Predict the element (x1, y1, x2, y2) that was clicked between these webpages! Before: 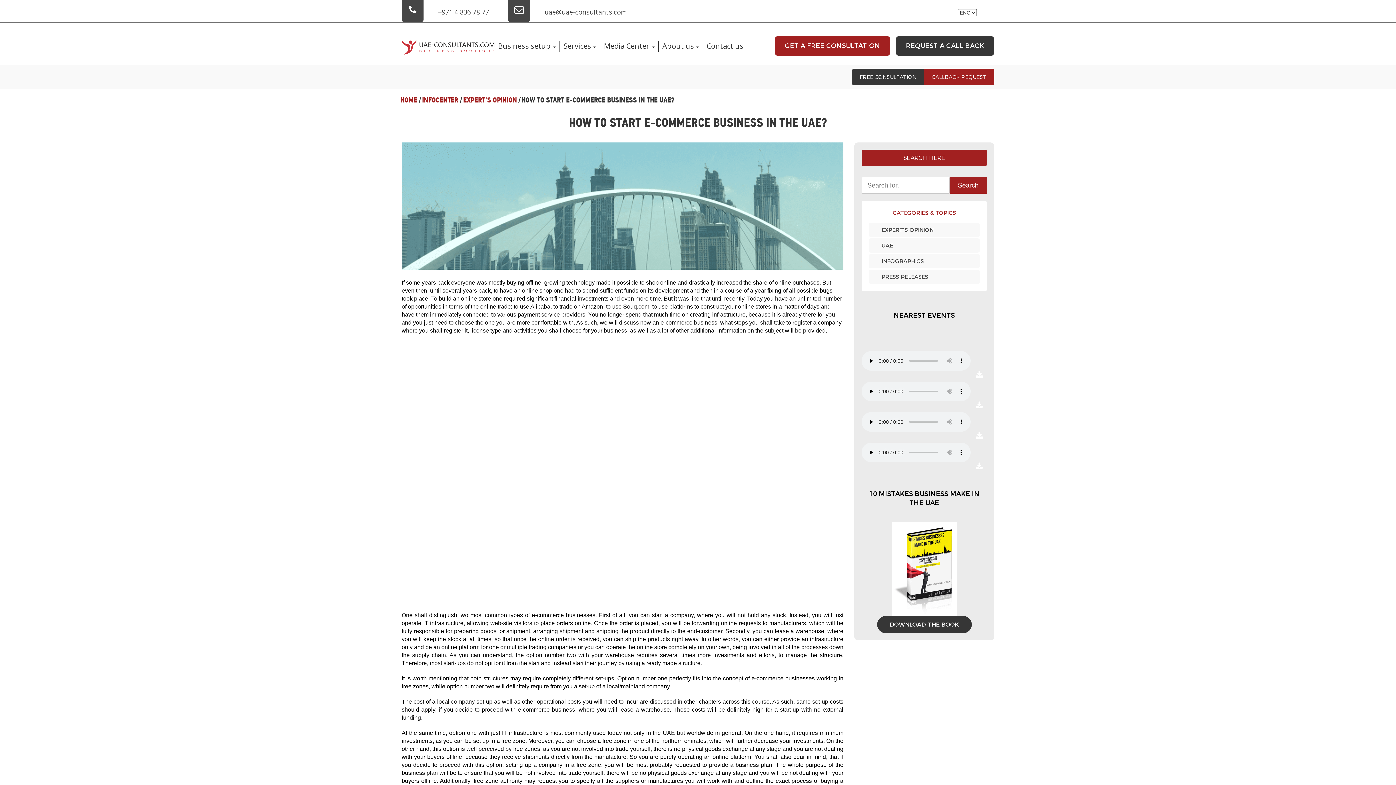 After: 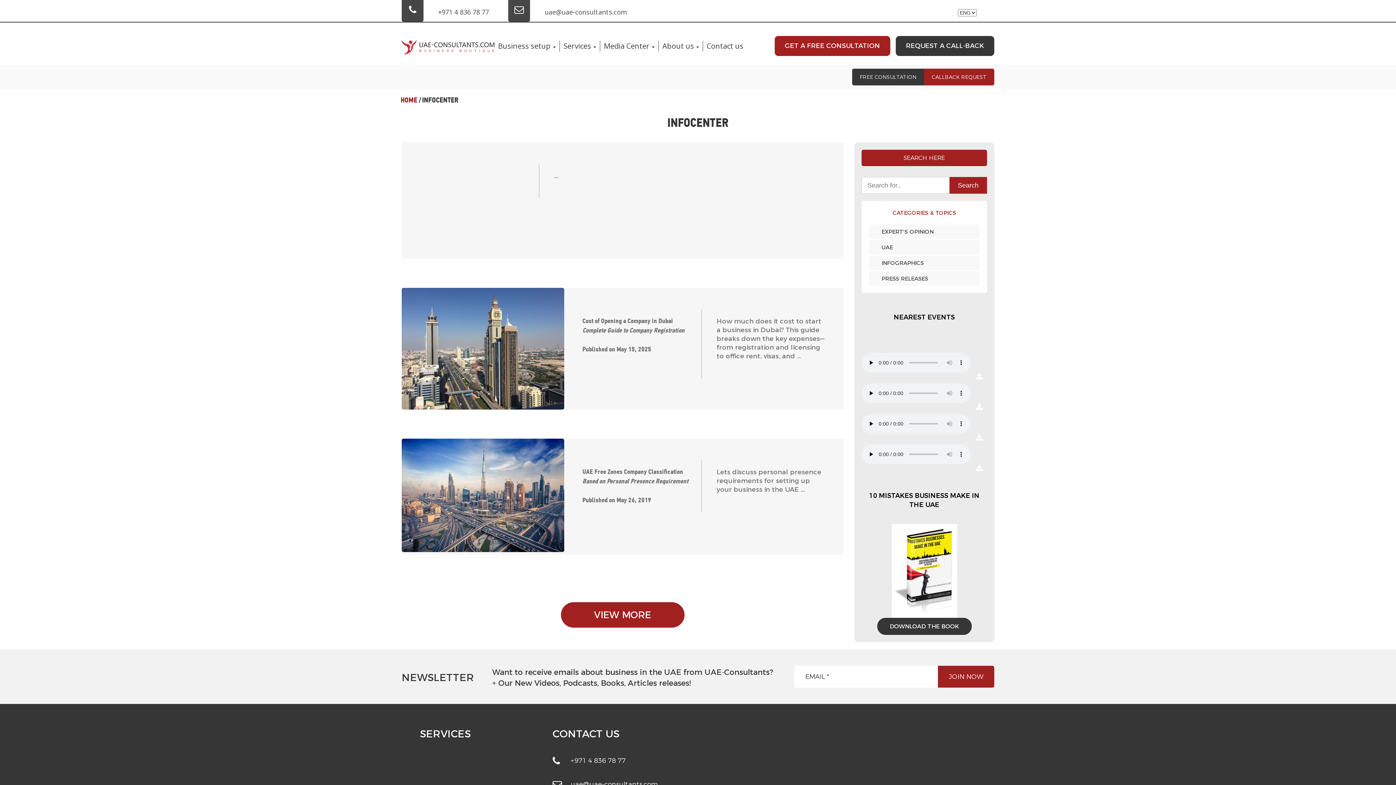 Action: label: INFOCENTER bbox: (423, 97, 458, 104)